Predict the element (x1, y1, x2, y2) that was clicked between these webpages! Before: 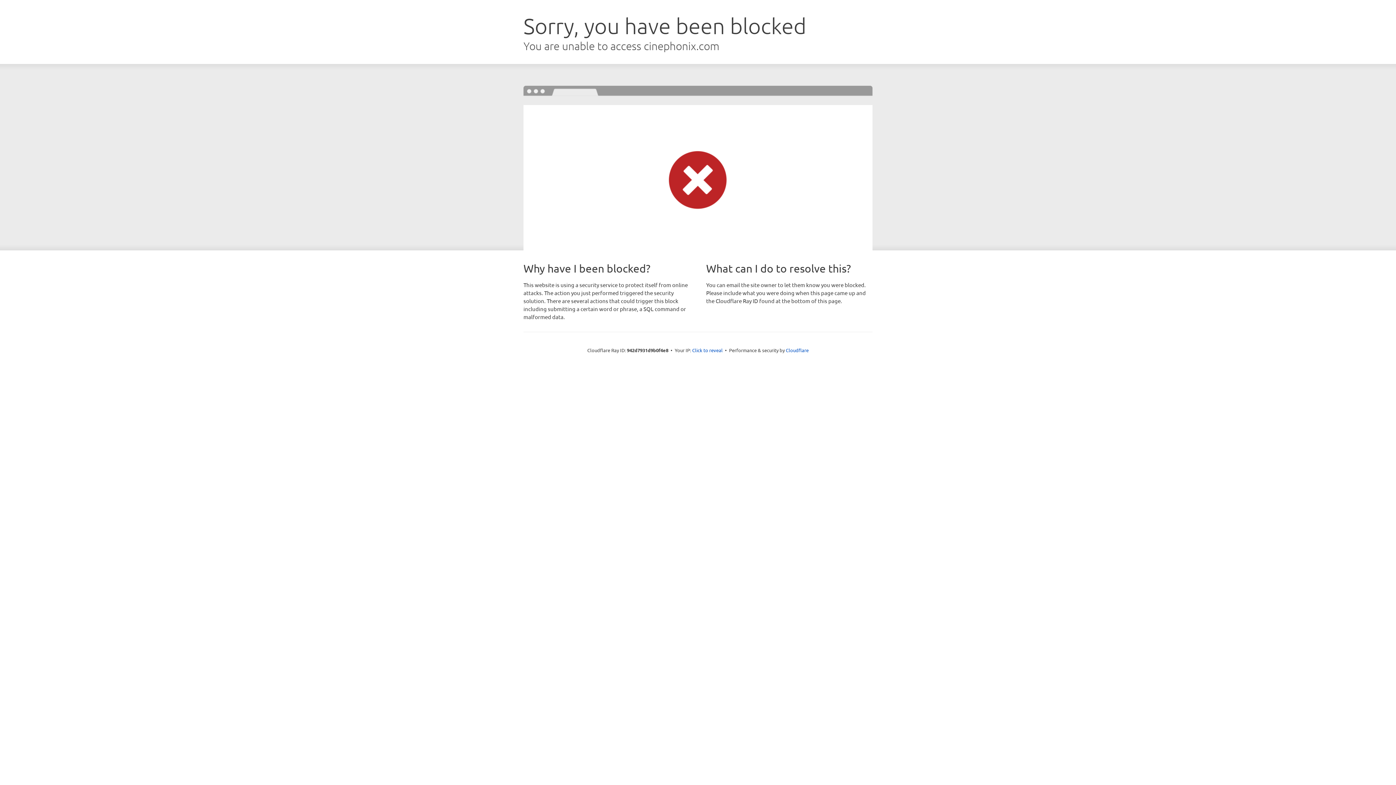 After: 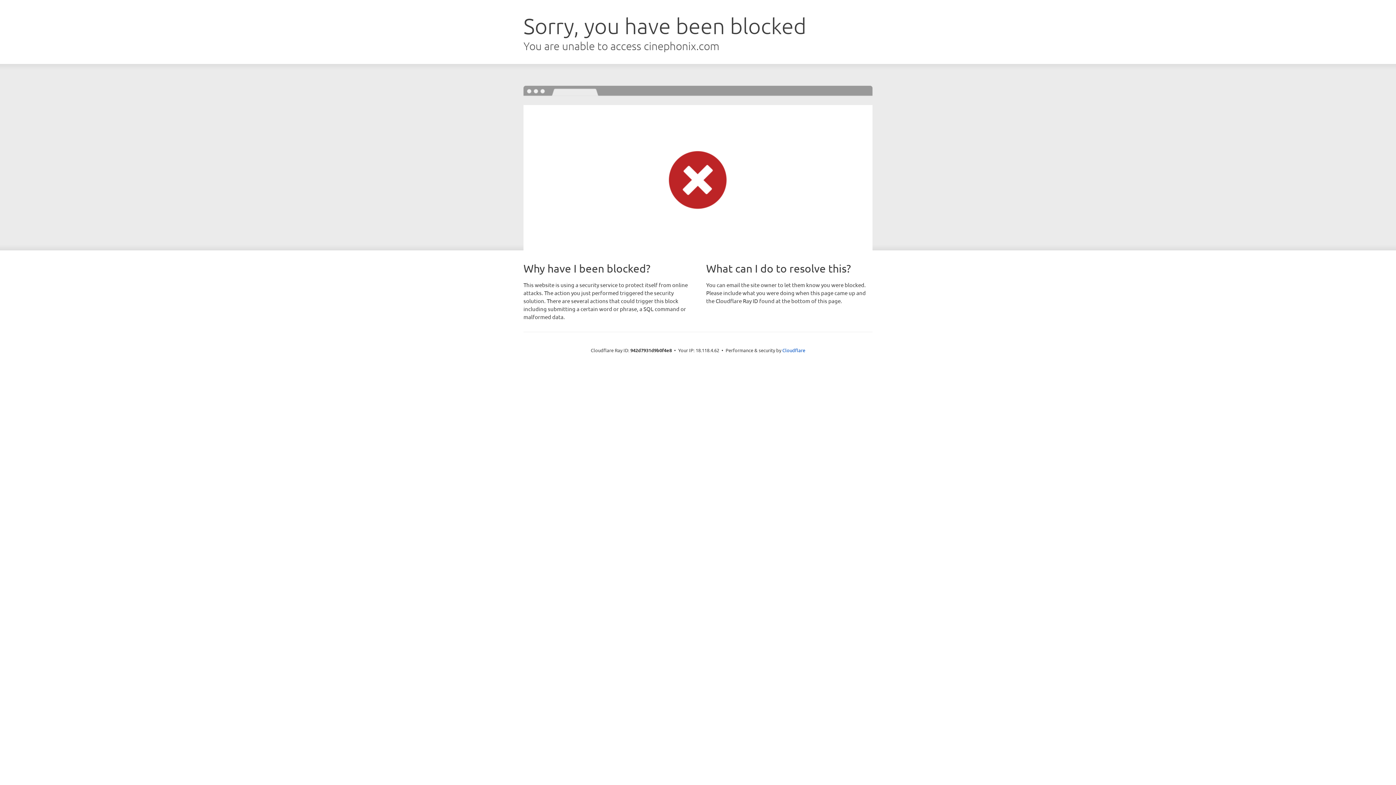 Action: label: Click to reveal bbox: (692, 346, 722, 353)